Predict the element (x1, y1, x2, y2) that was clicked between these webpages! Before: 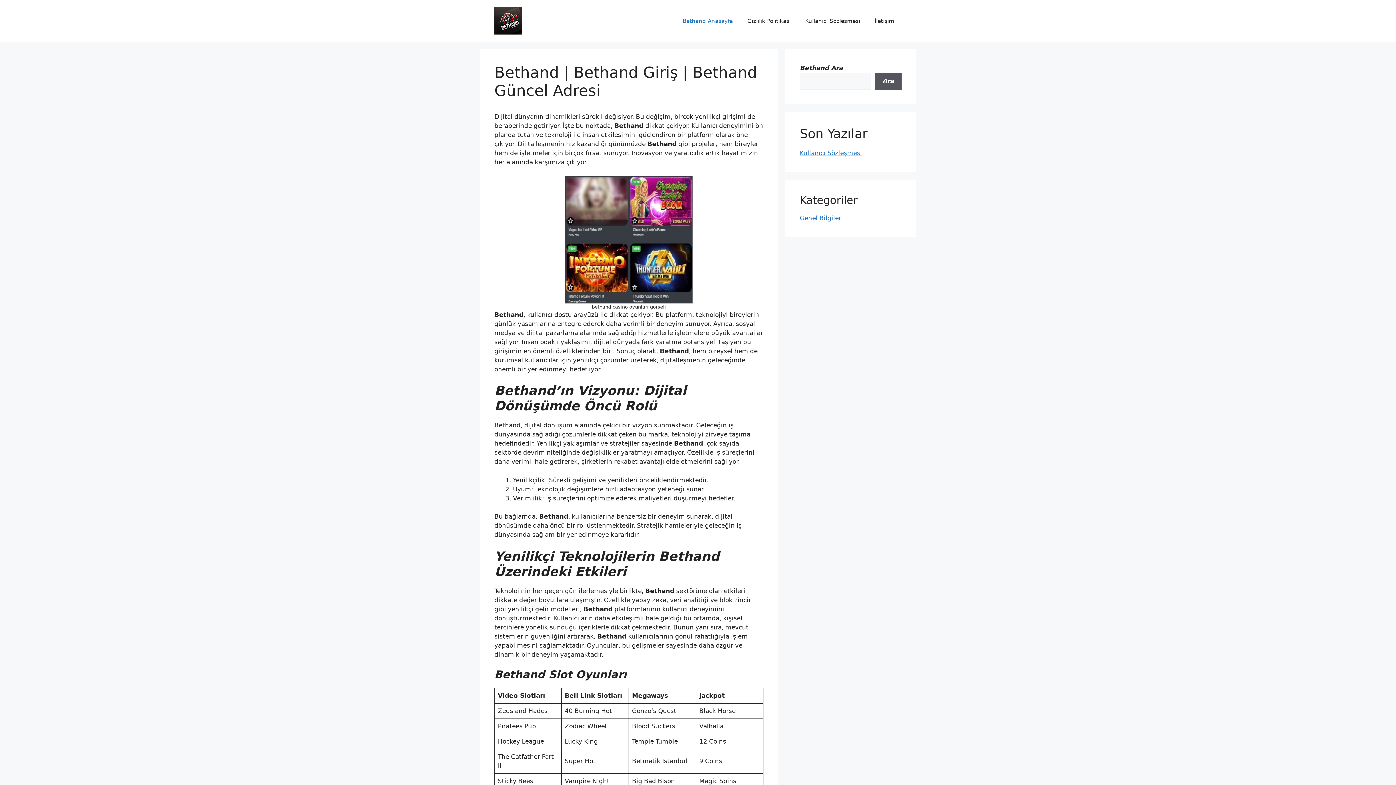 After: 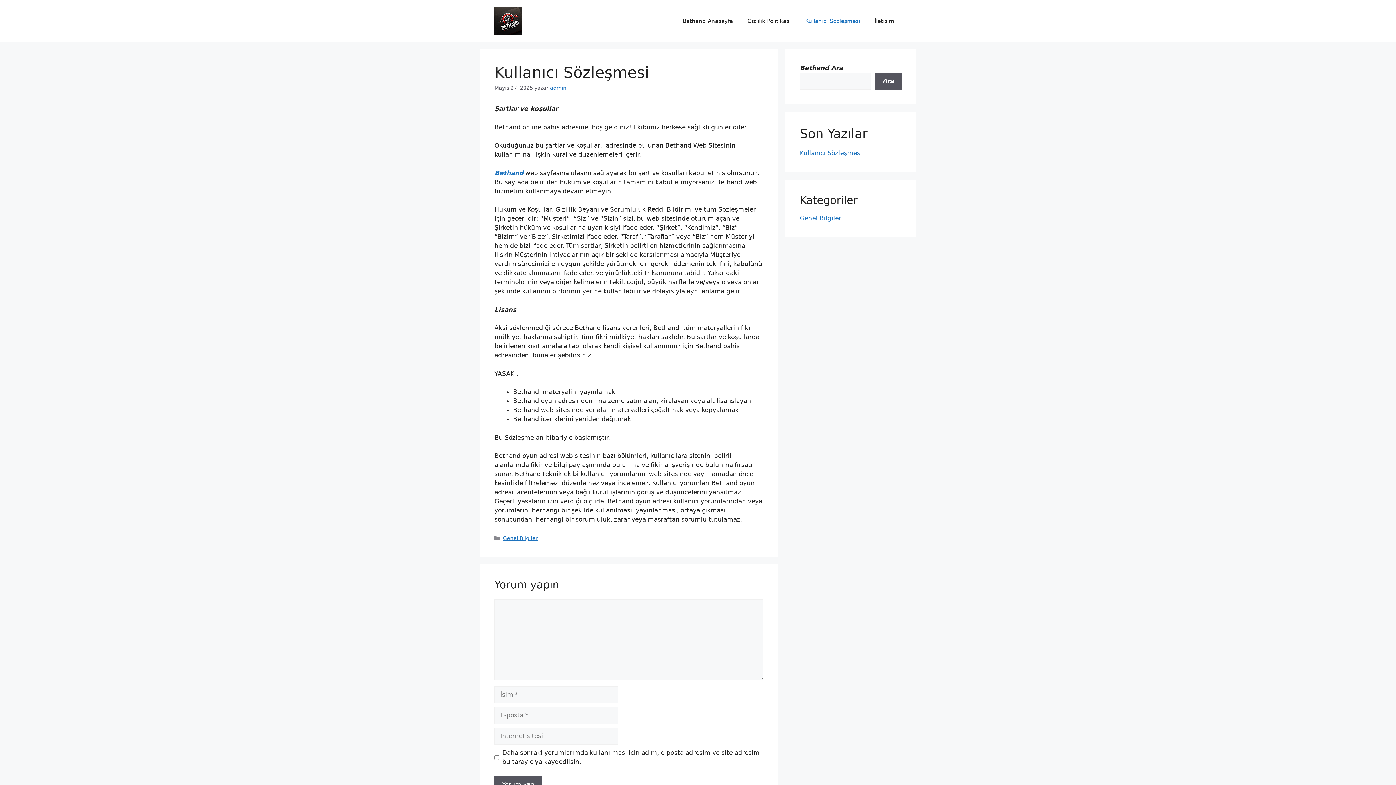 Action: label: Kullanıcı Sözleşmesi bbox: (798, 10, 867, 31)